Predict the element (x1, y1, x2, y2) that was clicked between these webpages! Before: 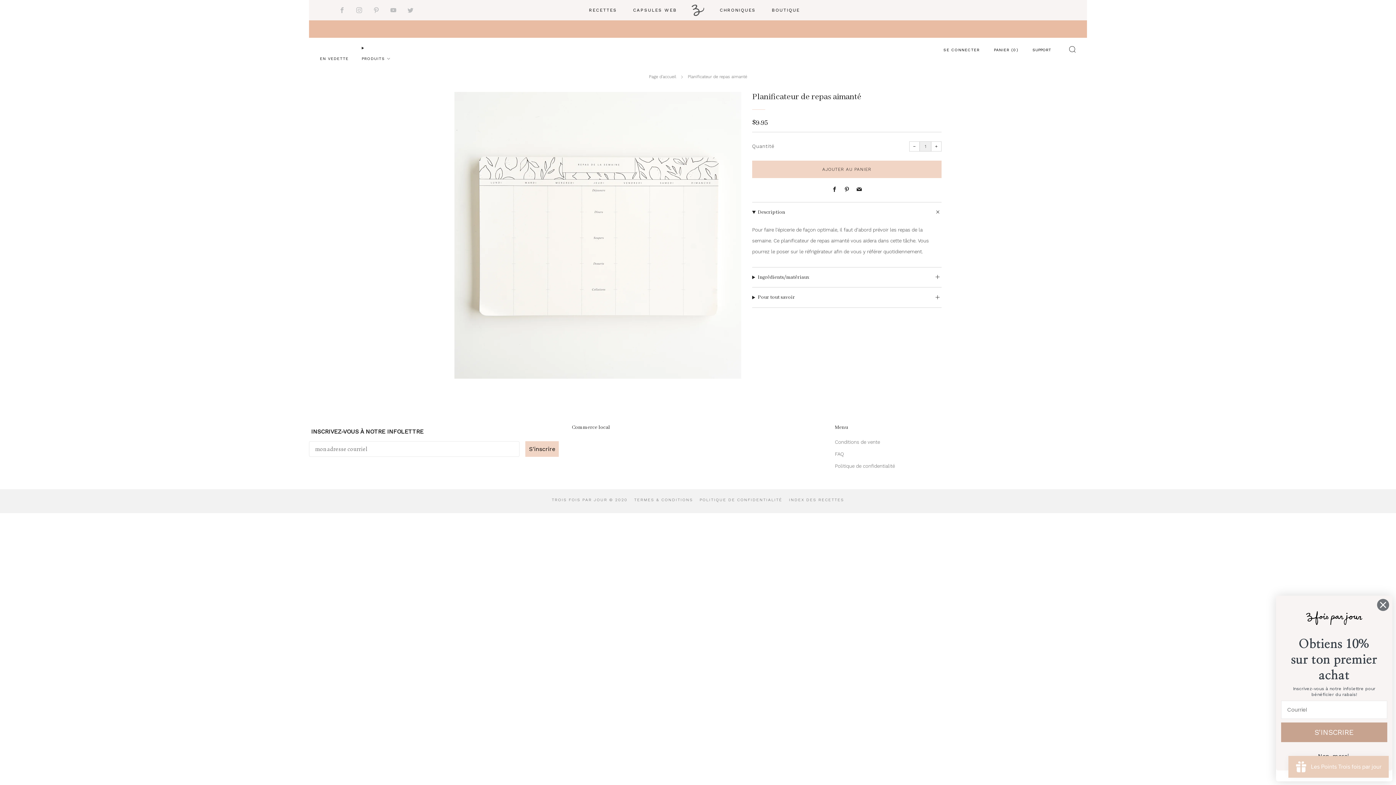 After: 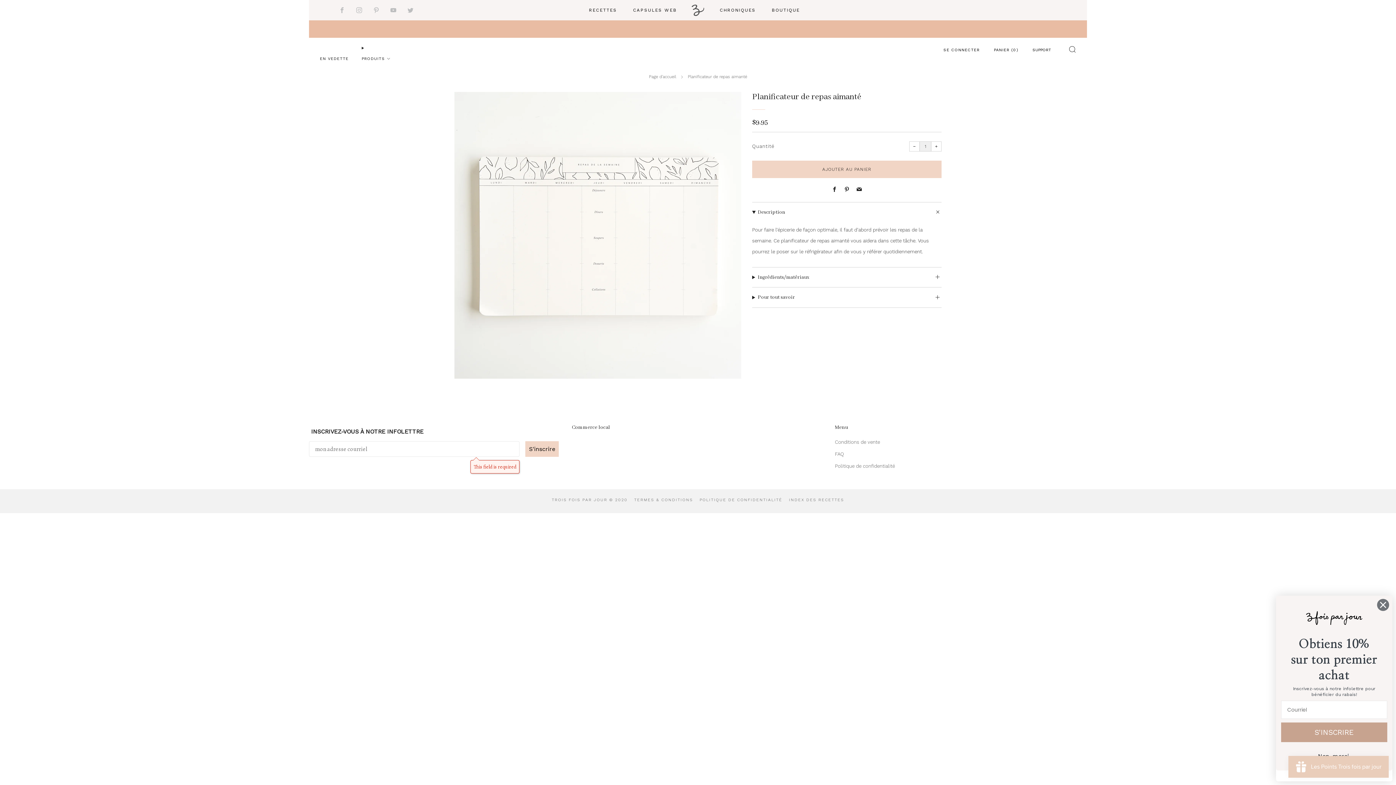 Action: bbox: (525, 441, 559, 457) label: S'inscrire